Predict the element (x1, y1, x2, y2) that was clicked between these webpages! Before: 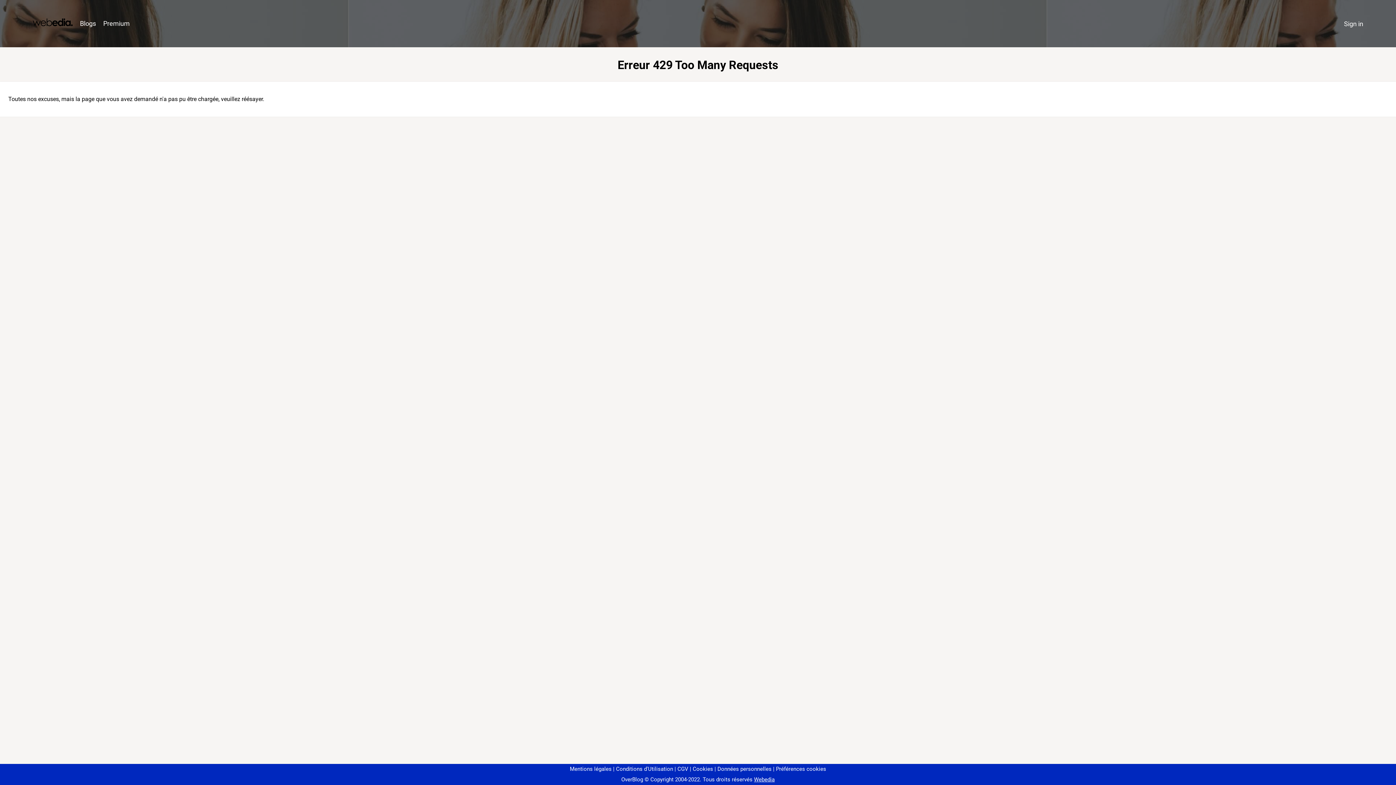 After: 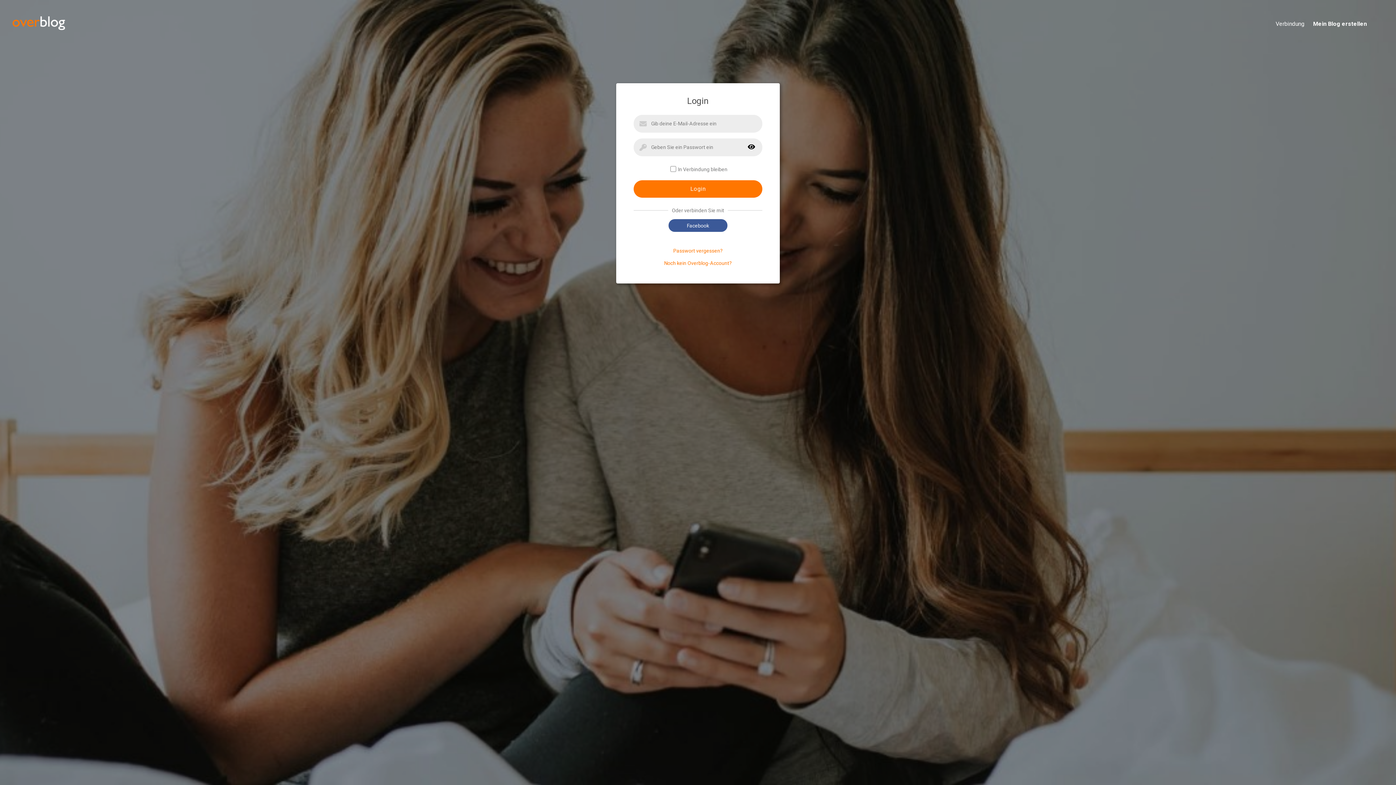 Action: bbox: (1340, 16, 1367, 31) label: Sign in